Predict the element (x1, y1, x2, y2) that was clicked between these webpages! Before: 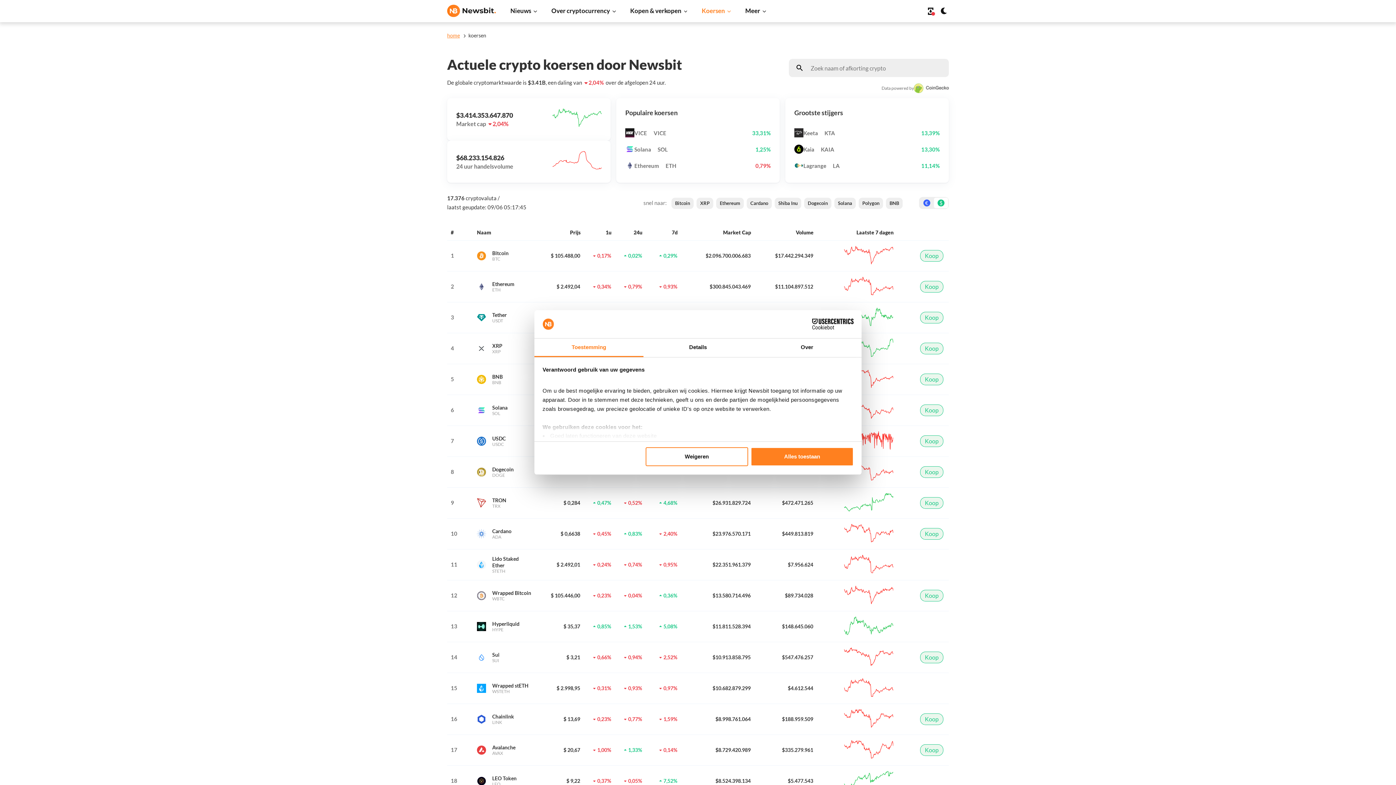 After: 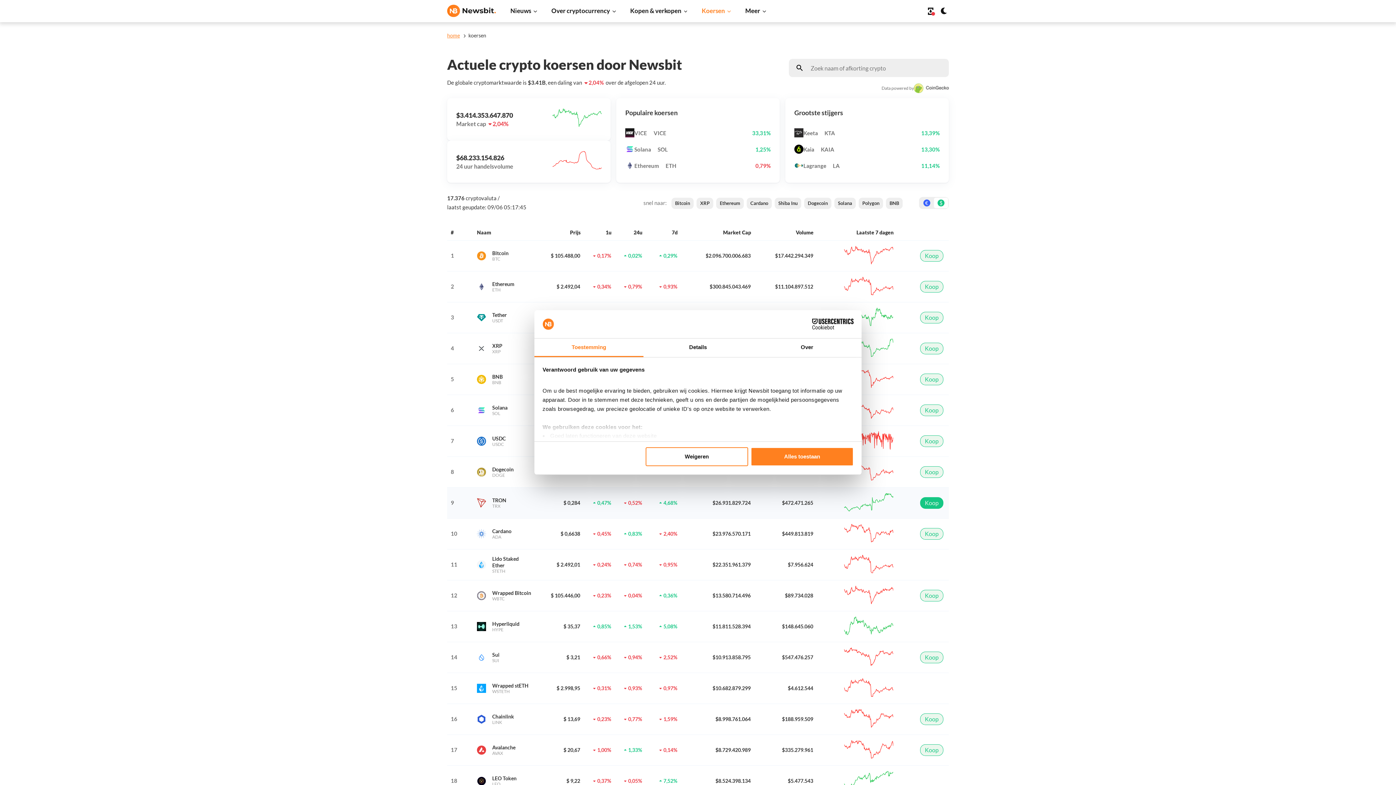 Action: label: Koop bbox: (920, 497, 943, 509)